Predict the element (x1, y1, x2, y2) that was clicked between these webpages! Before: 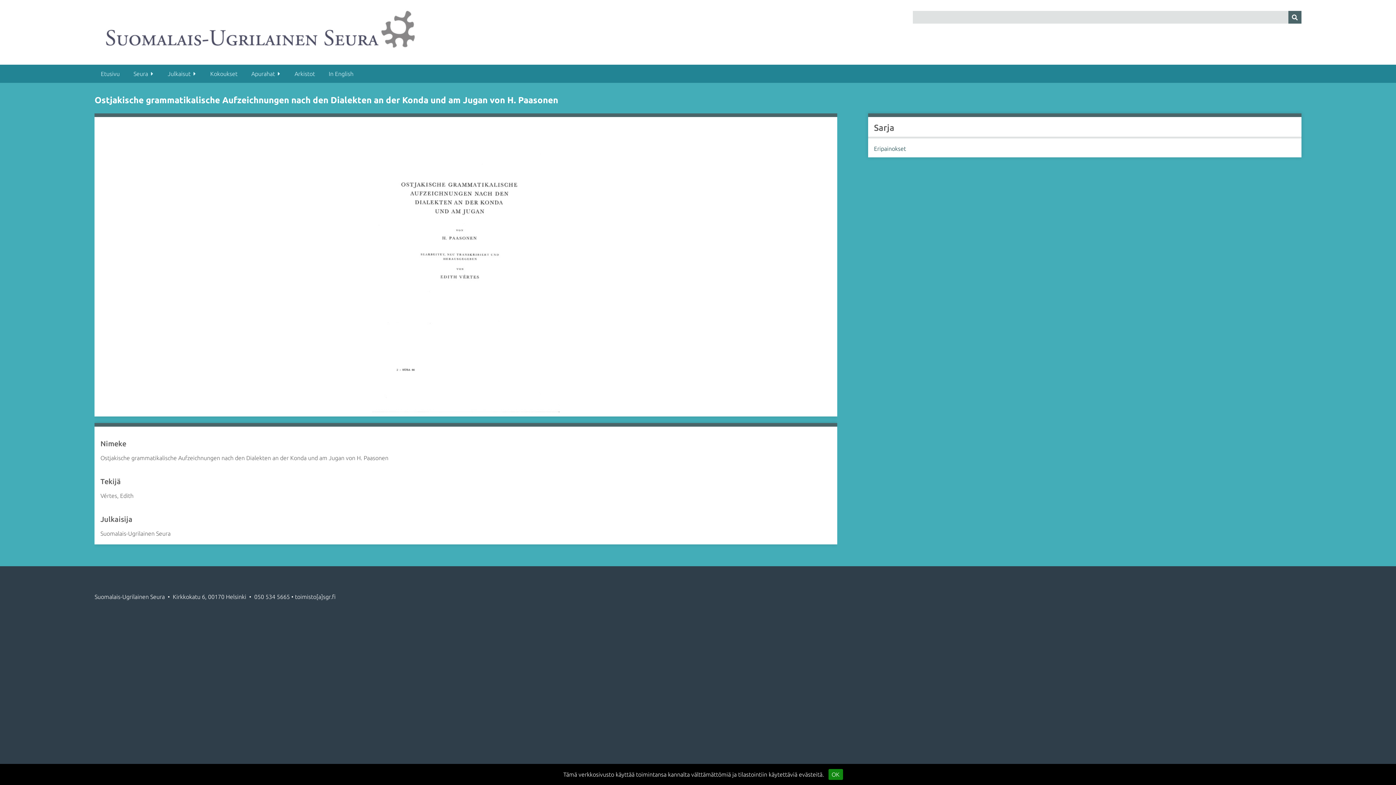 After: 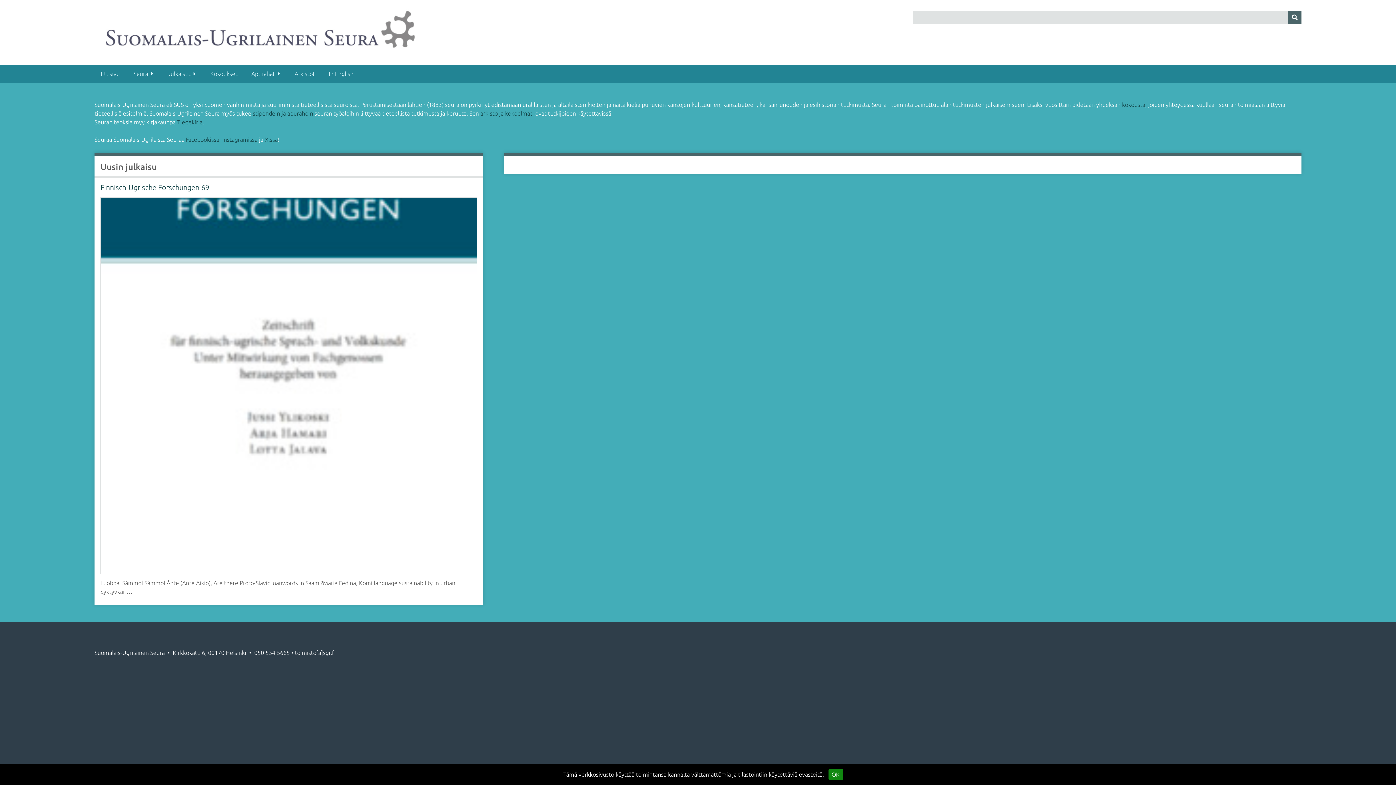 Action: bbox: (94, 10, 429, 24)